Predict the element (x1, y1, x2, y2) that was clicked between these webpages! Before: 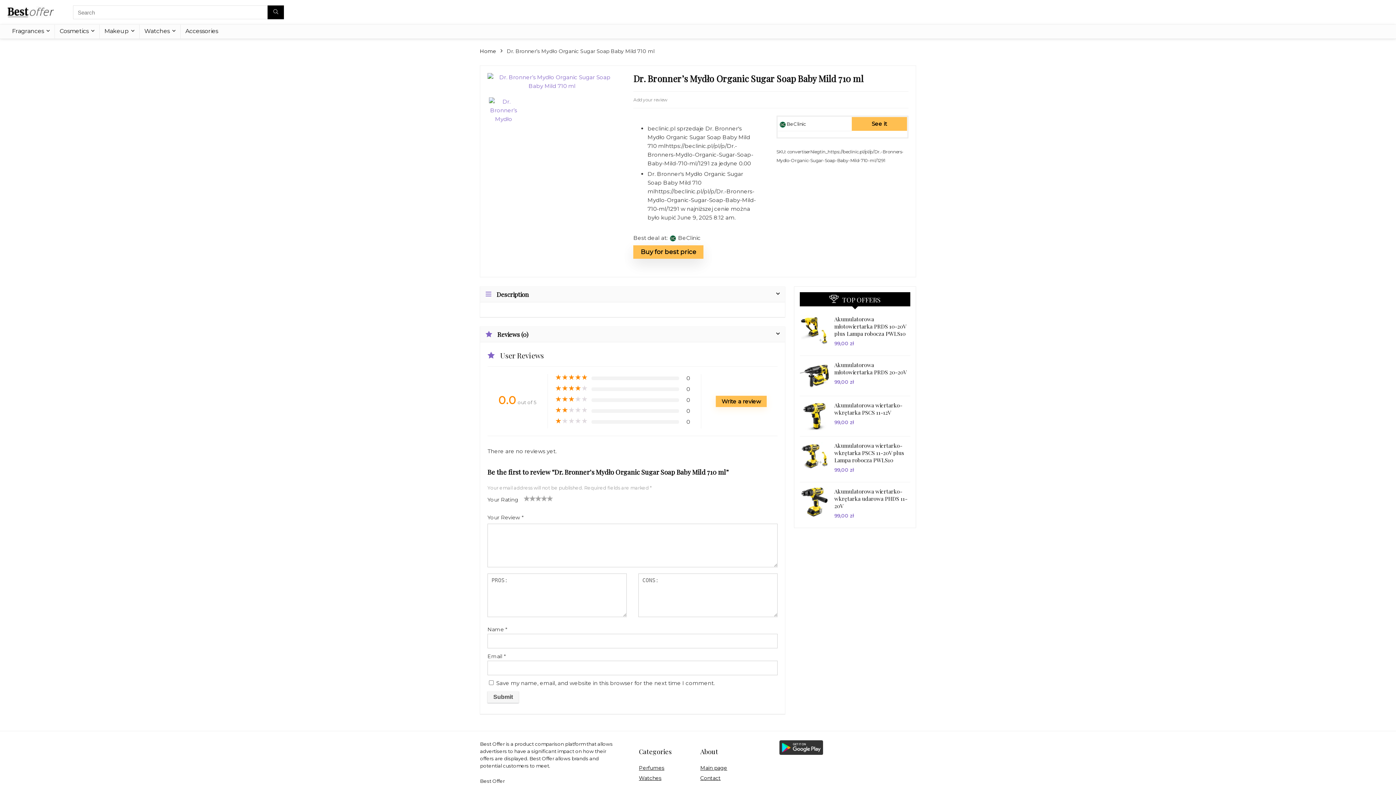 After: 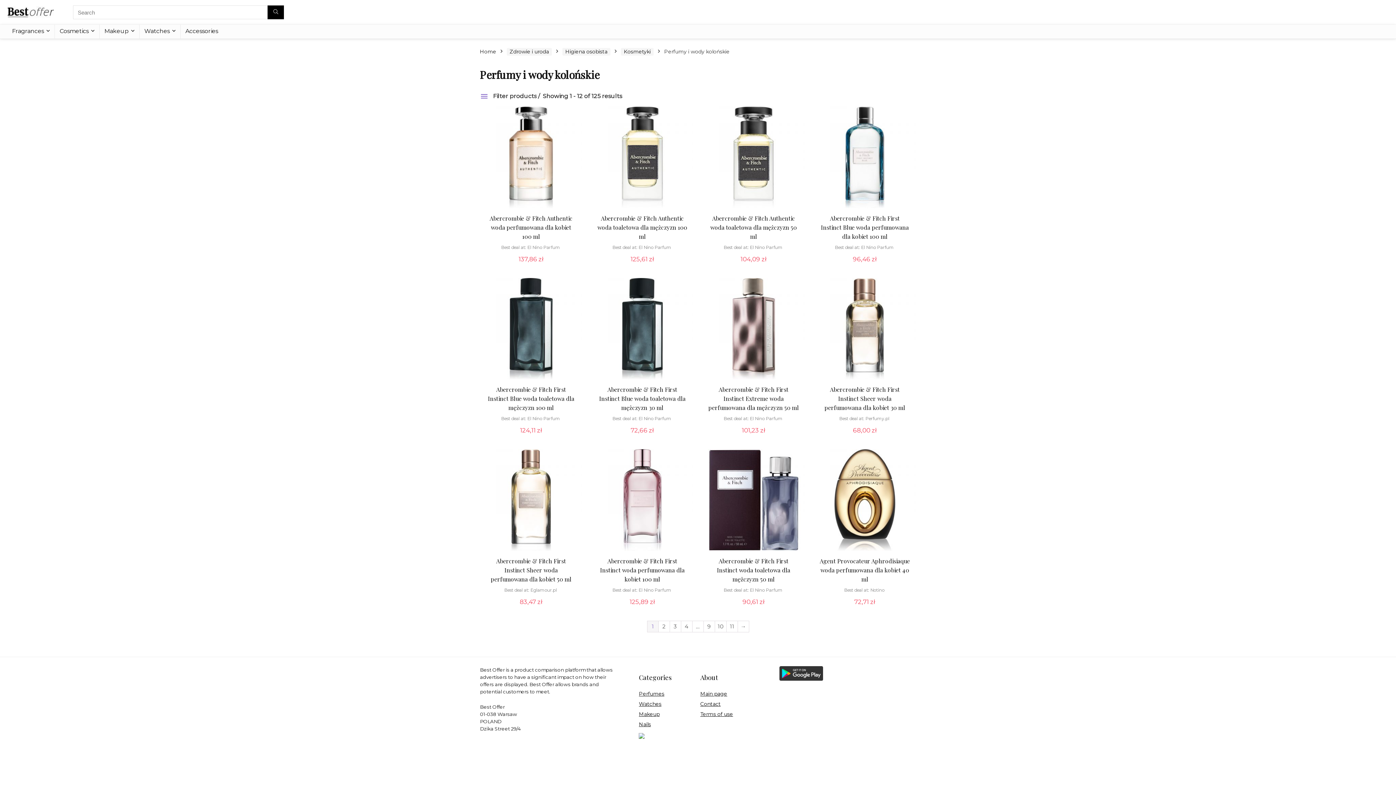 Action: label: Perfumes bbox: (639, 765, 664, 771)